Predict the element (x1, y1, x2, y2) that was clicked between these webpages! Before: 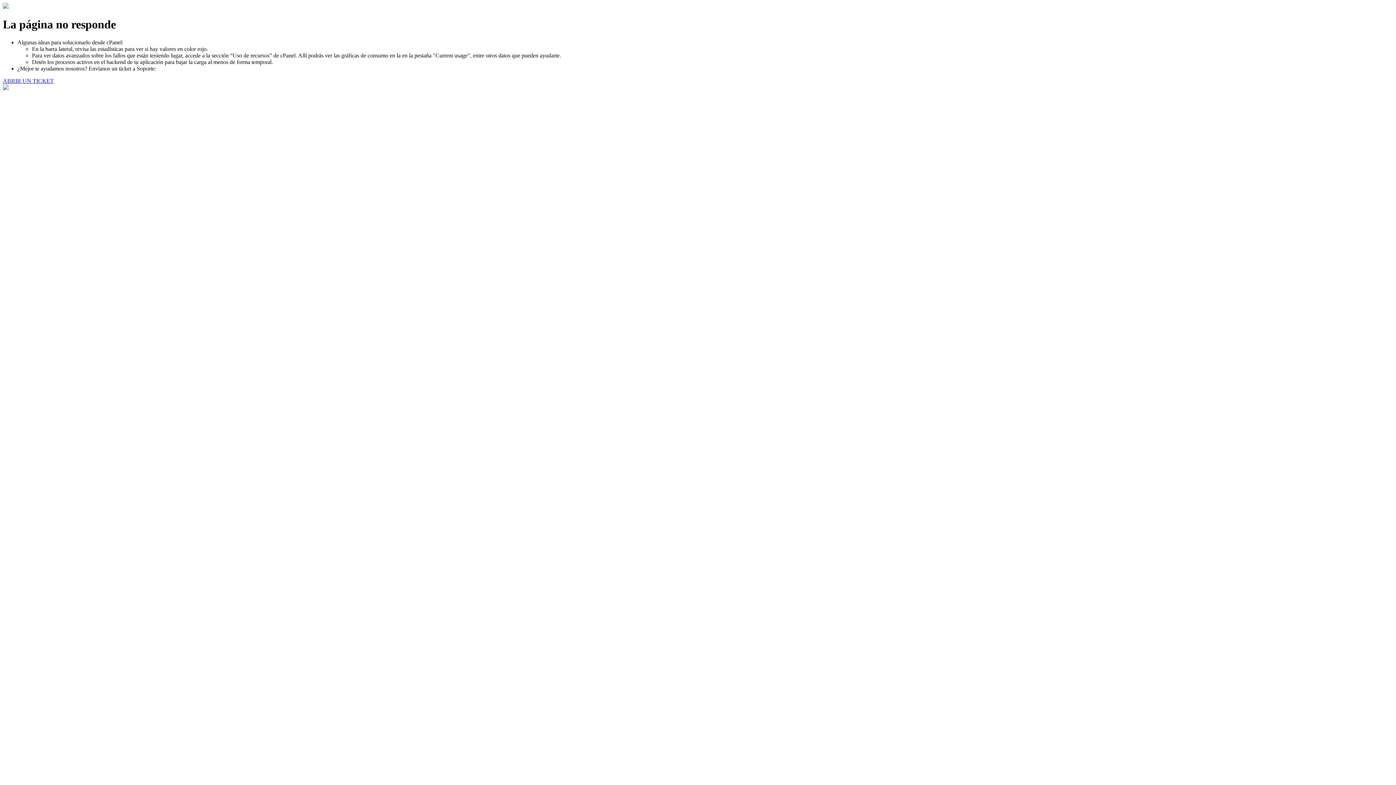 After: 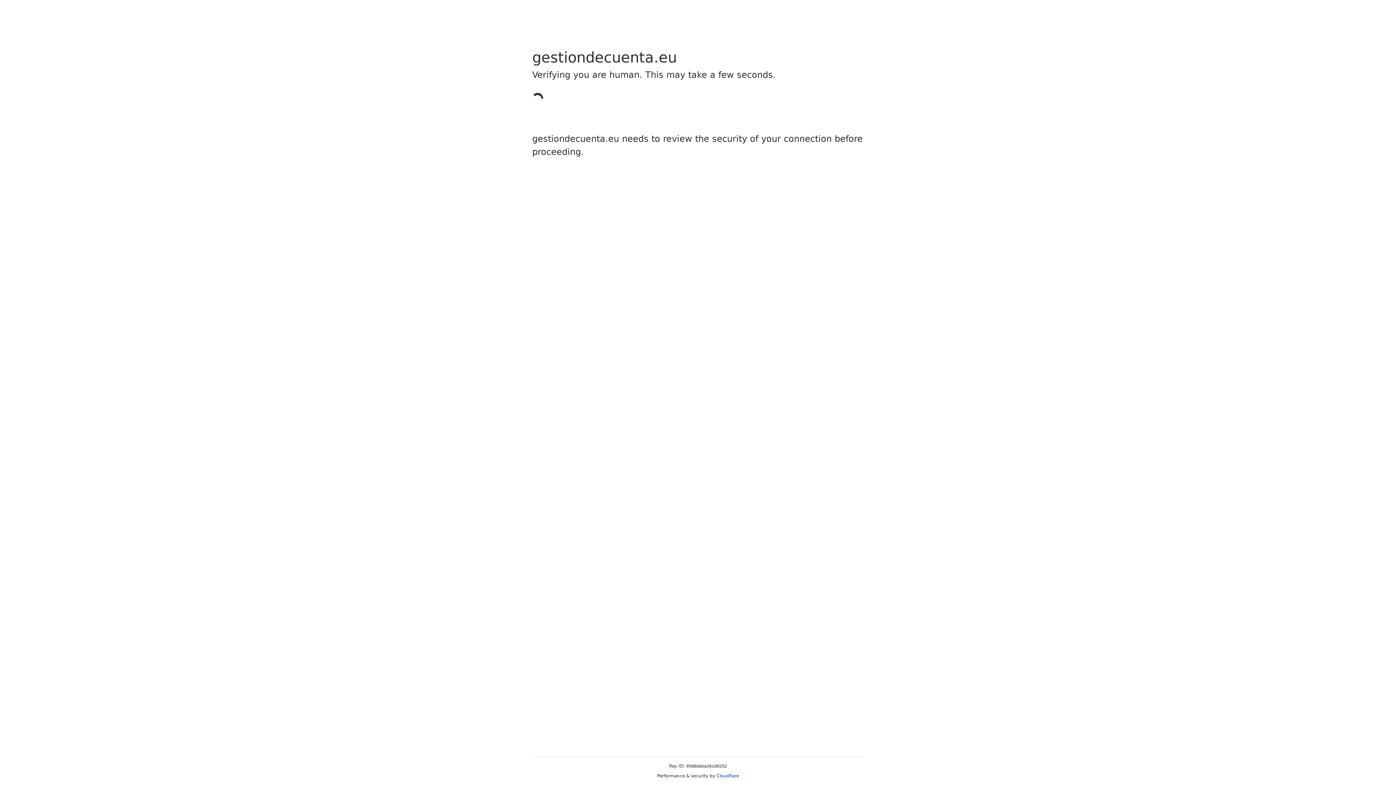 Action: bbox: (2, 77, 53, 83) label: ABRIR UN TICKET